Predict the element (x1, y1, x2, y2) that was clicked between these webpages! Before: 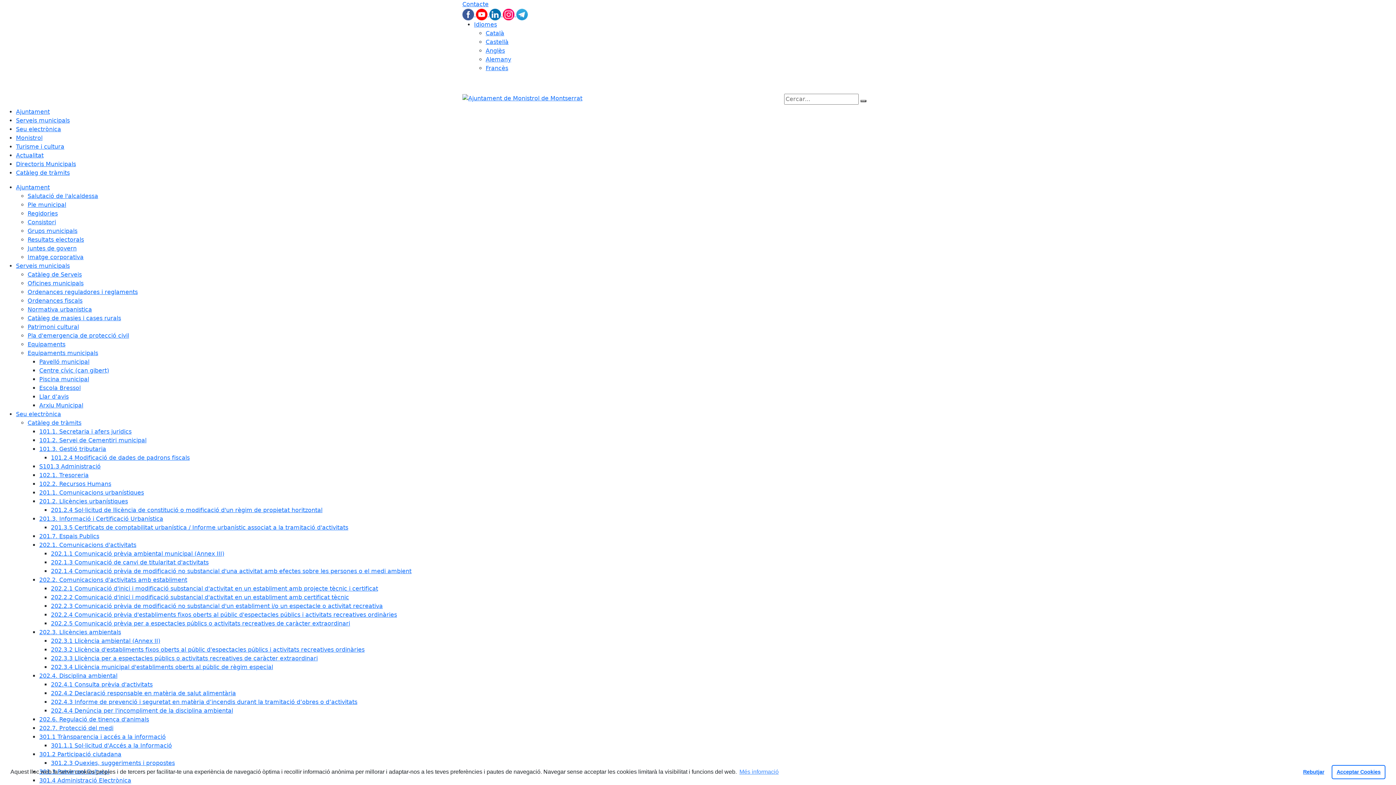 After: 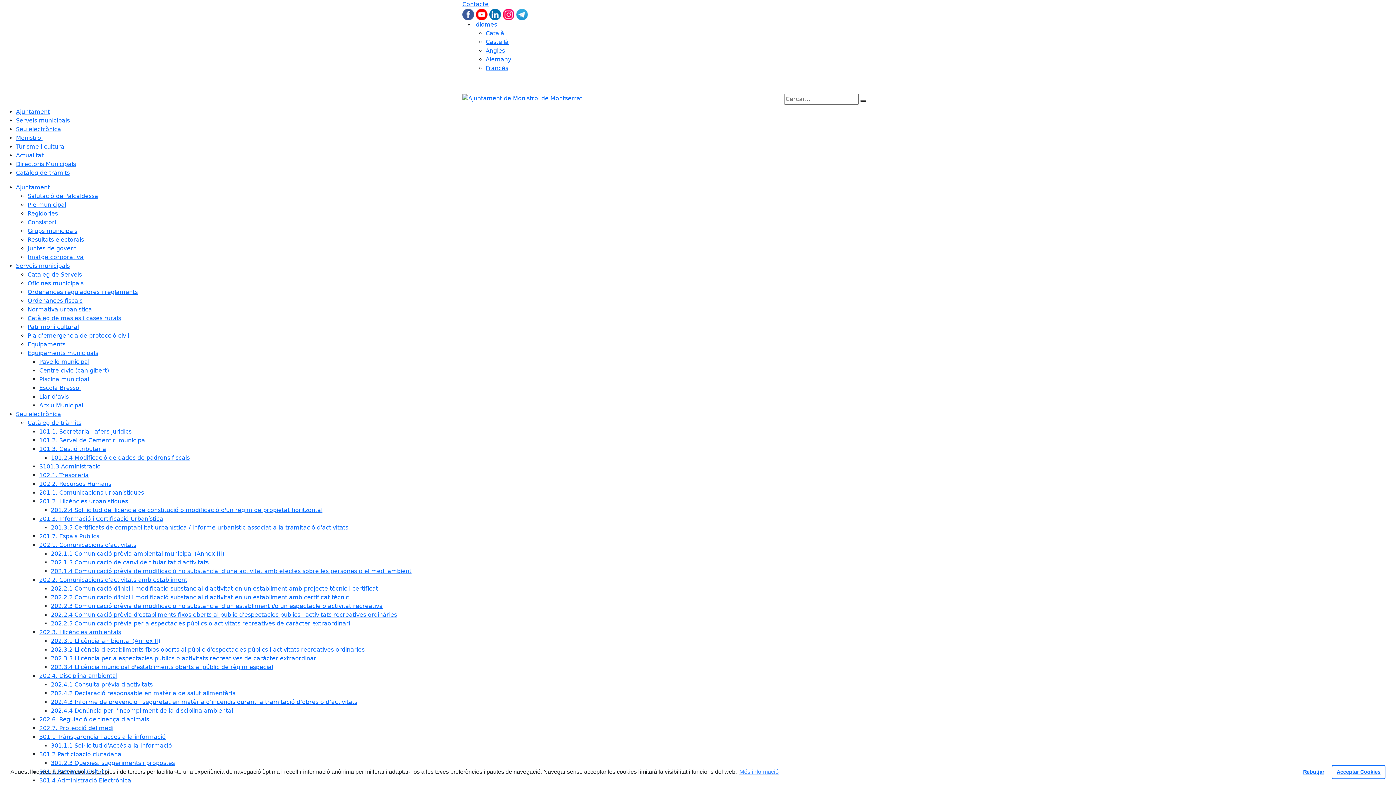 Action: bbox: (39, 576, 187, 583) label: 202.2. Comunicacions d'activitats amb establiment